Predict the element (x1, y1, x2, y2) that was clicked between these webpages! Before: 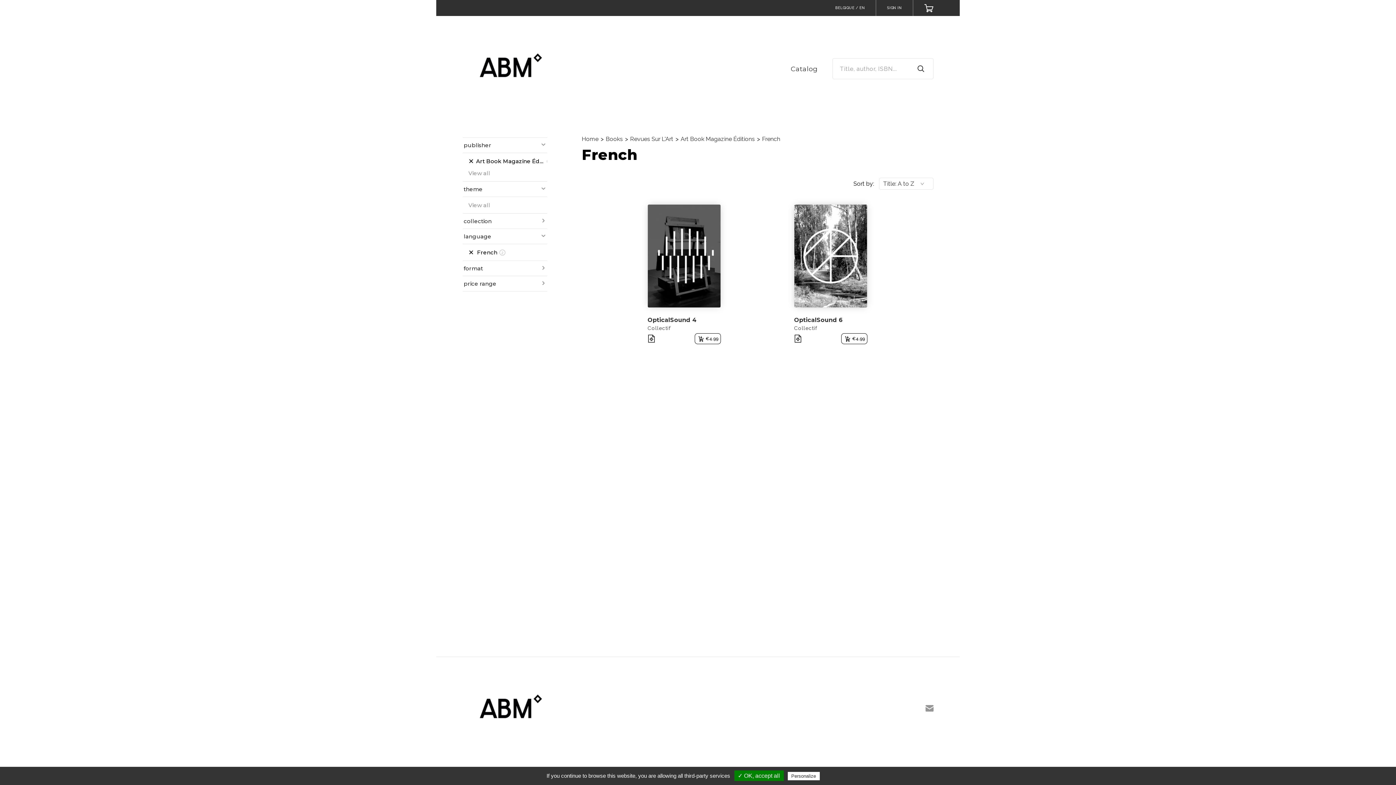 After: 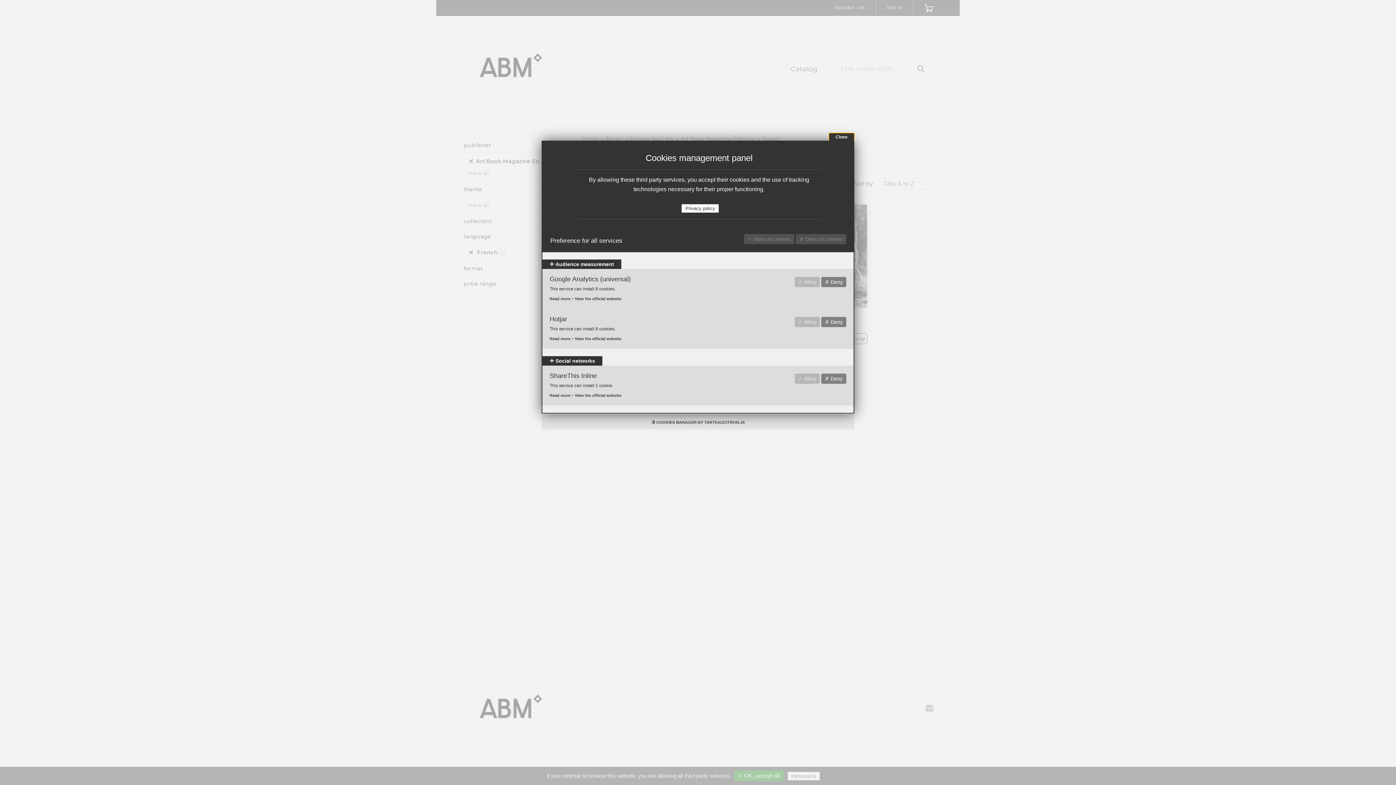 Action: bbox: (787, 772, 819, 780) label: Personalize